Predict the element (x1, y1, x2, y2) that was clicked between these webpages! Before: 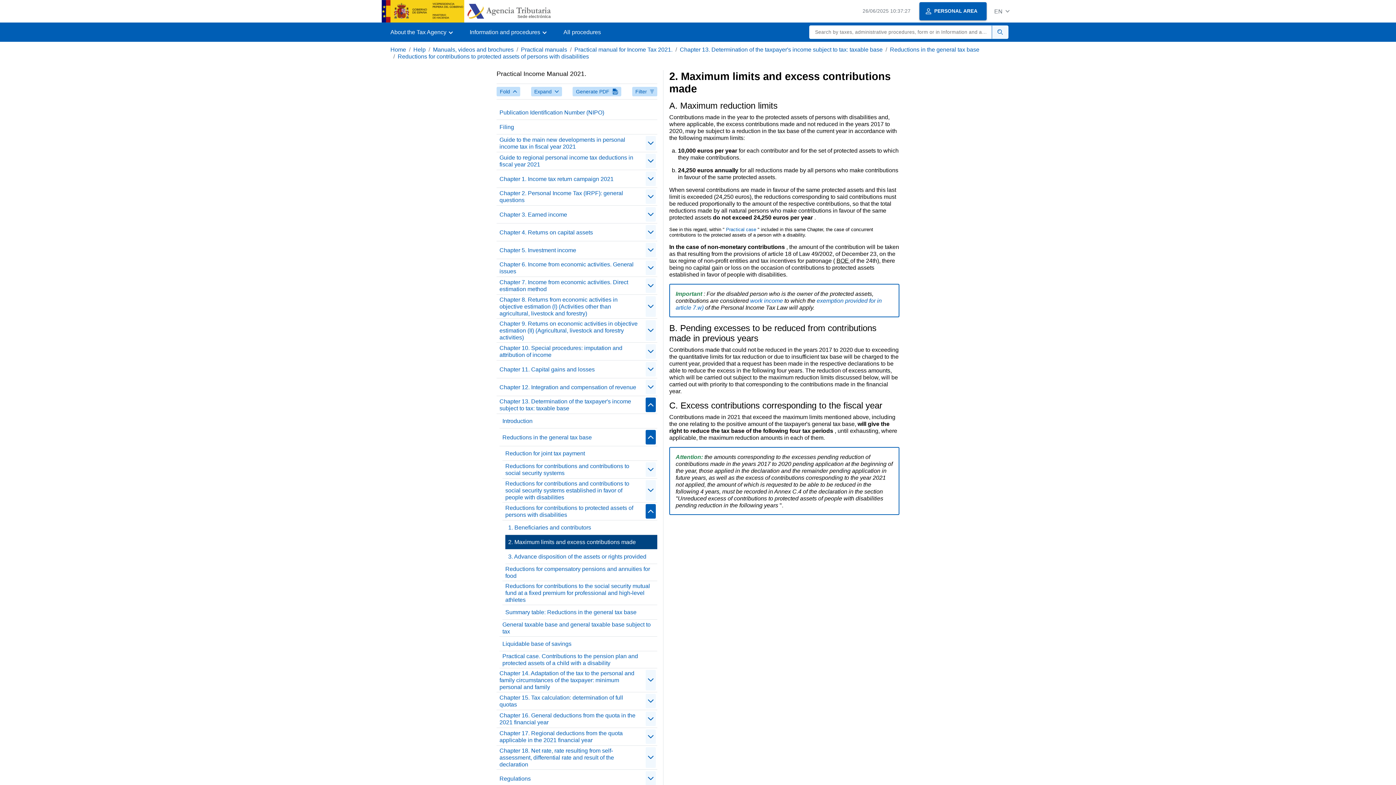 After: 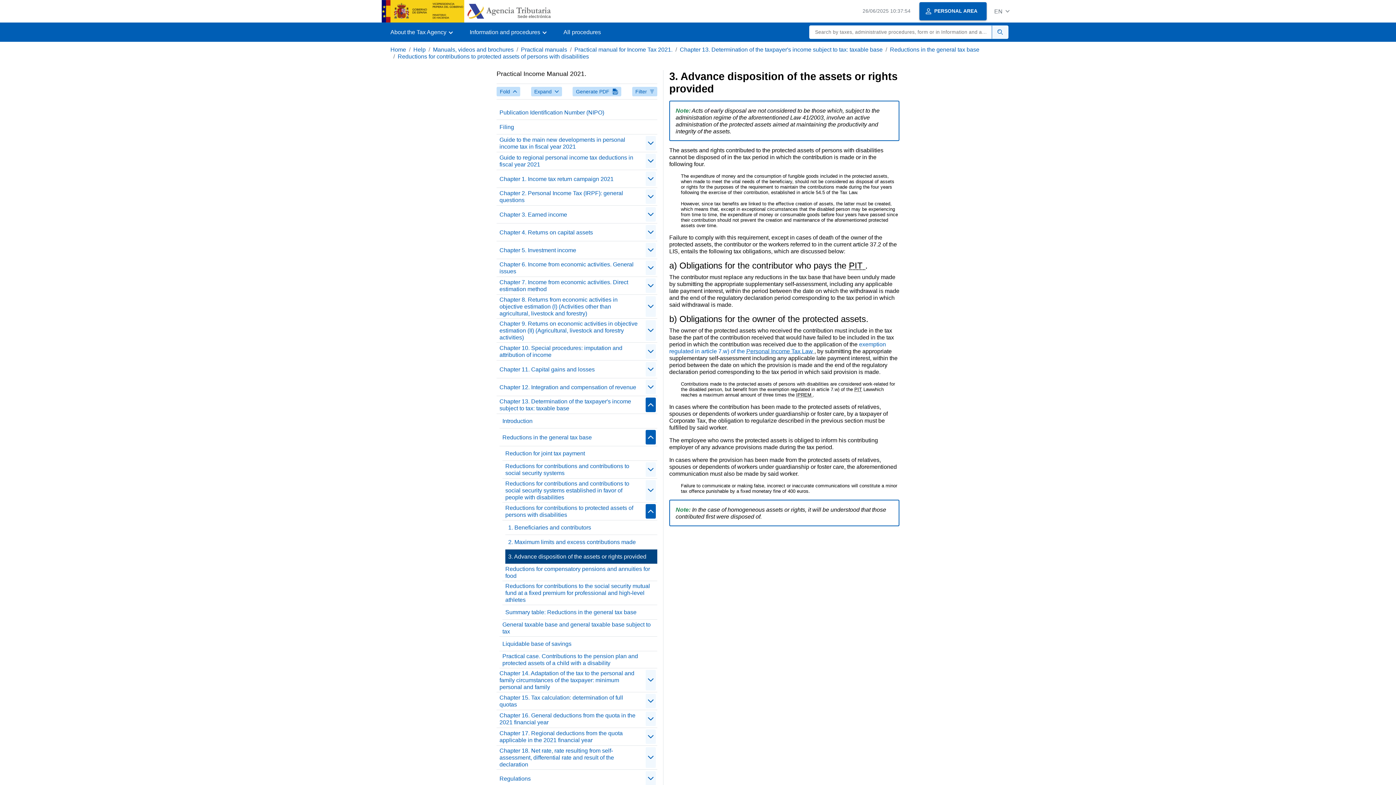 Action: label: 3. Advance disposition of the assets or rights provided bbox: (505, 549, 657, 564)